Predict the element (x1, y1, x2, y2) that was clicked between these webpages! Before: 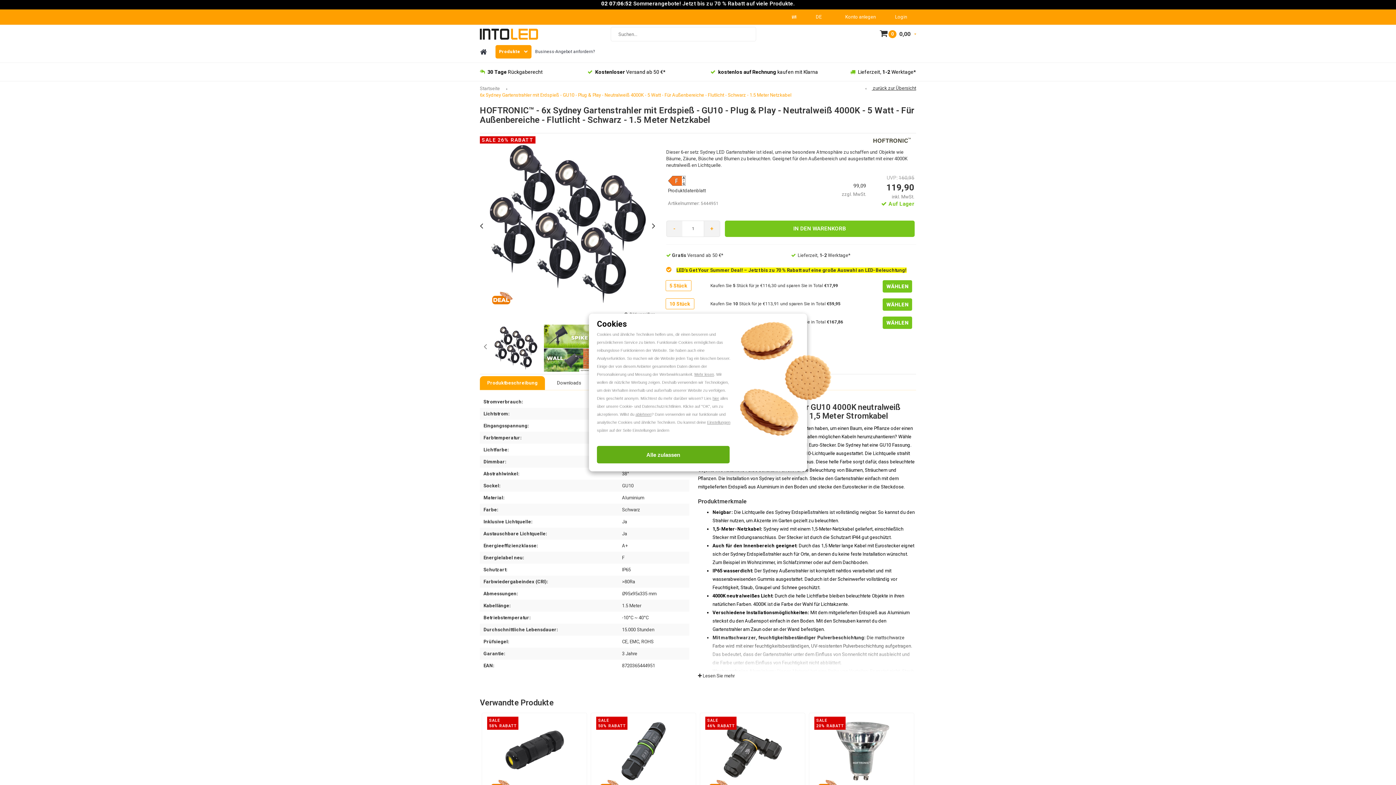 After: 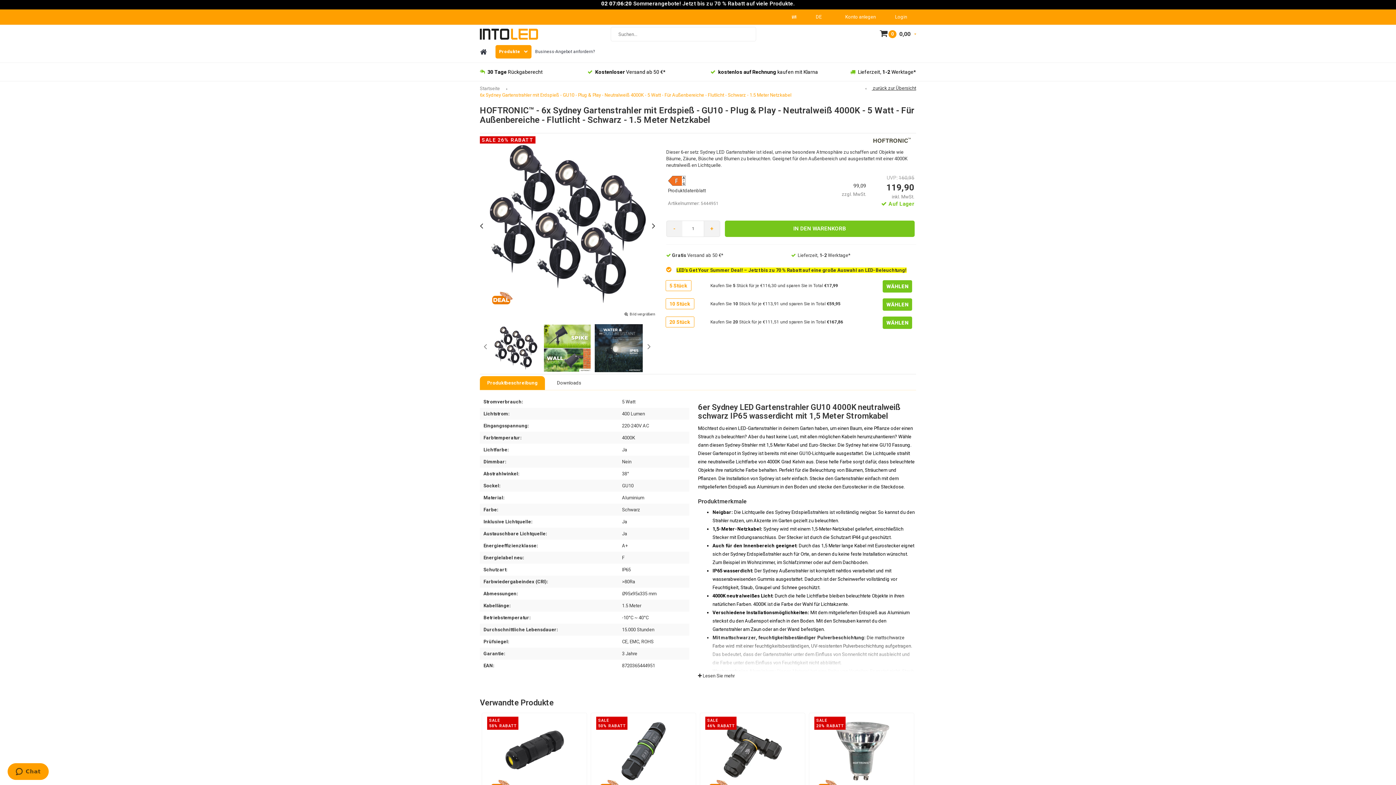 Action: bbox: (635, 412, 651, 416) label: ablehnen